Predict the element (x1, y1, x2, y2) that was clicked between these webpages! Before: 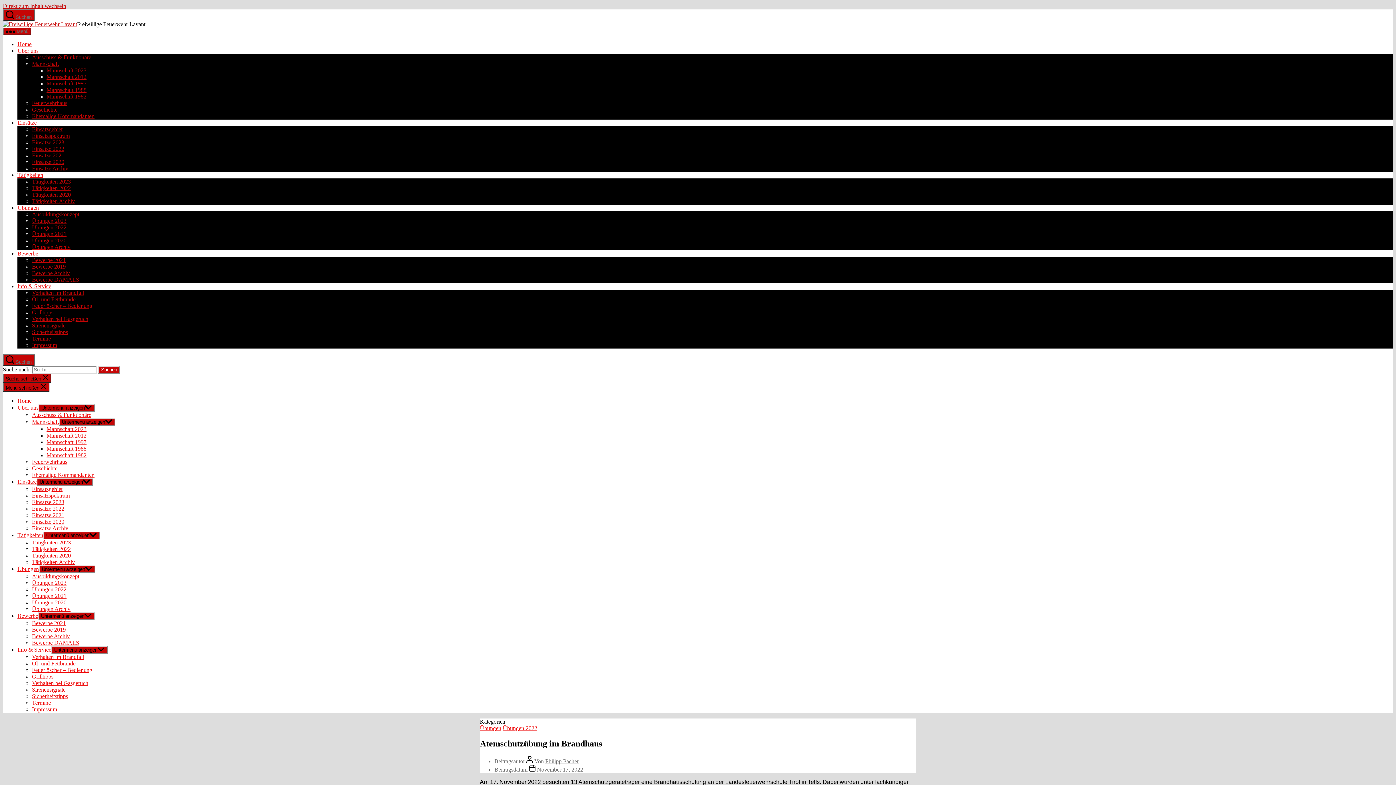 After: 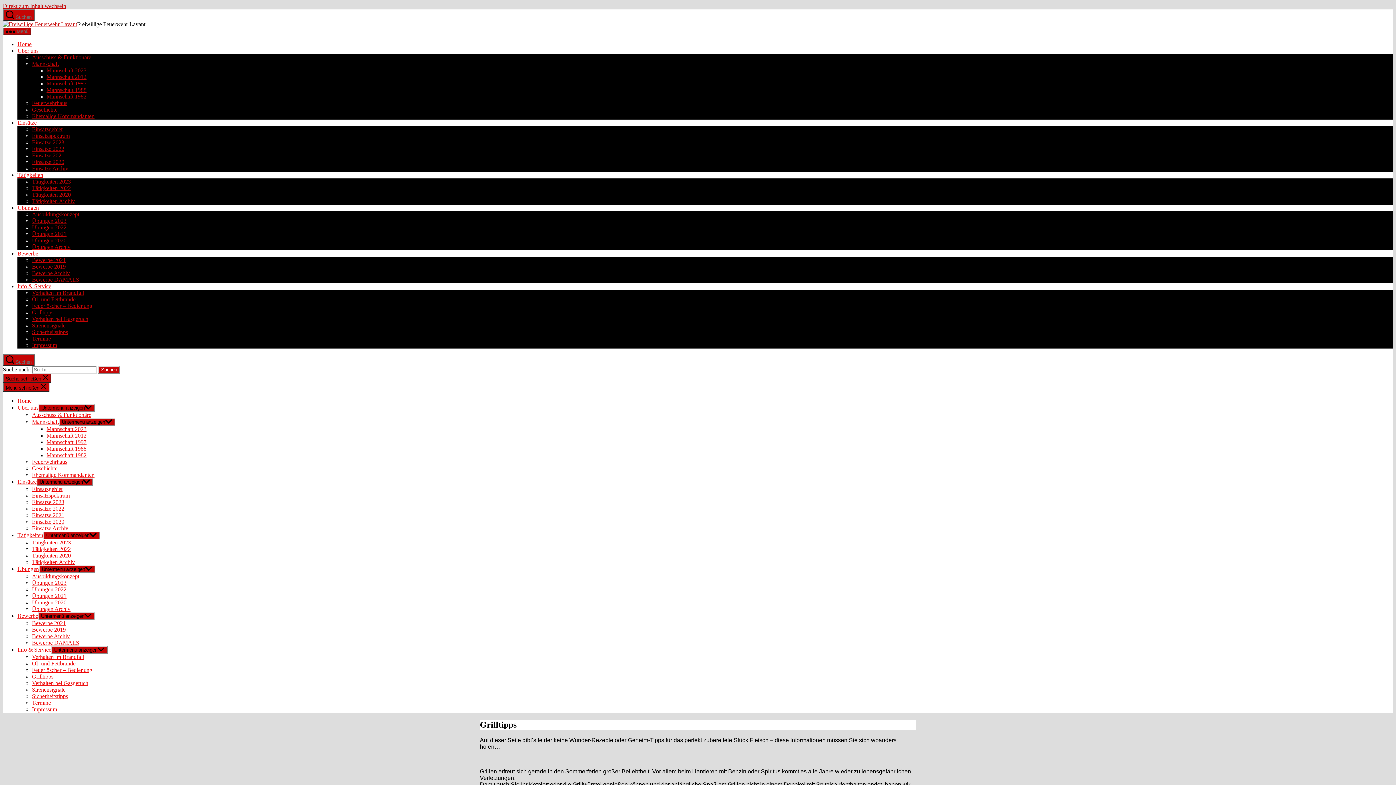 Action: bbox: (32, 673, 53, 680) label: Grilltipps